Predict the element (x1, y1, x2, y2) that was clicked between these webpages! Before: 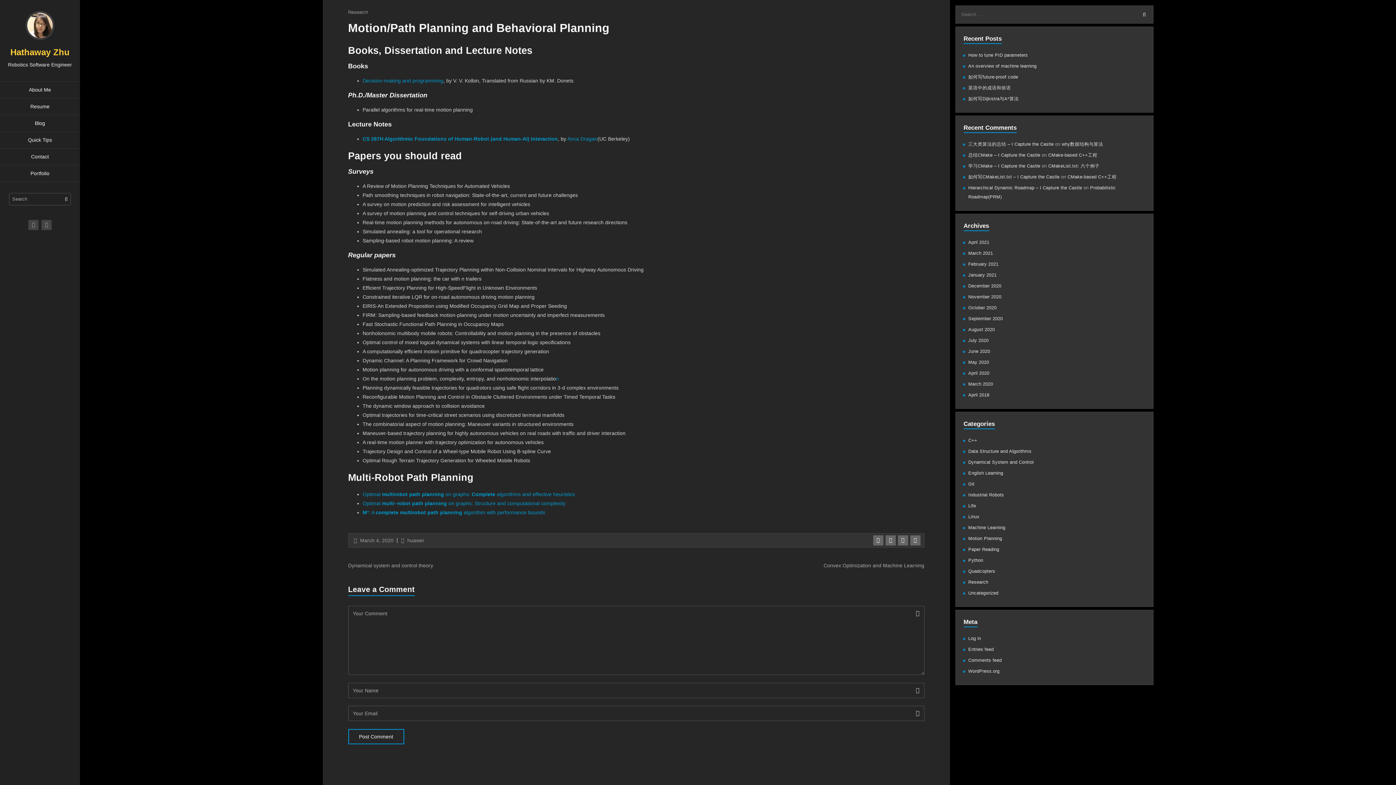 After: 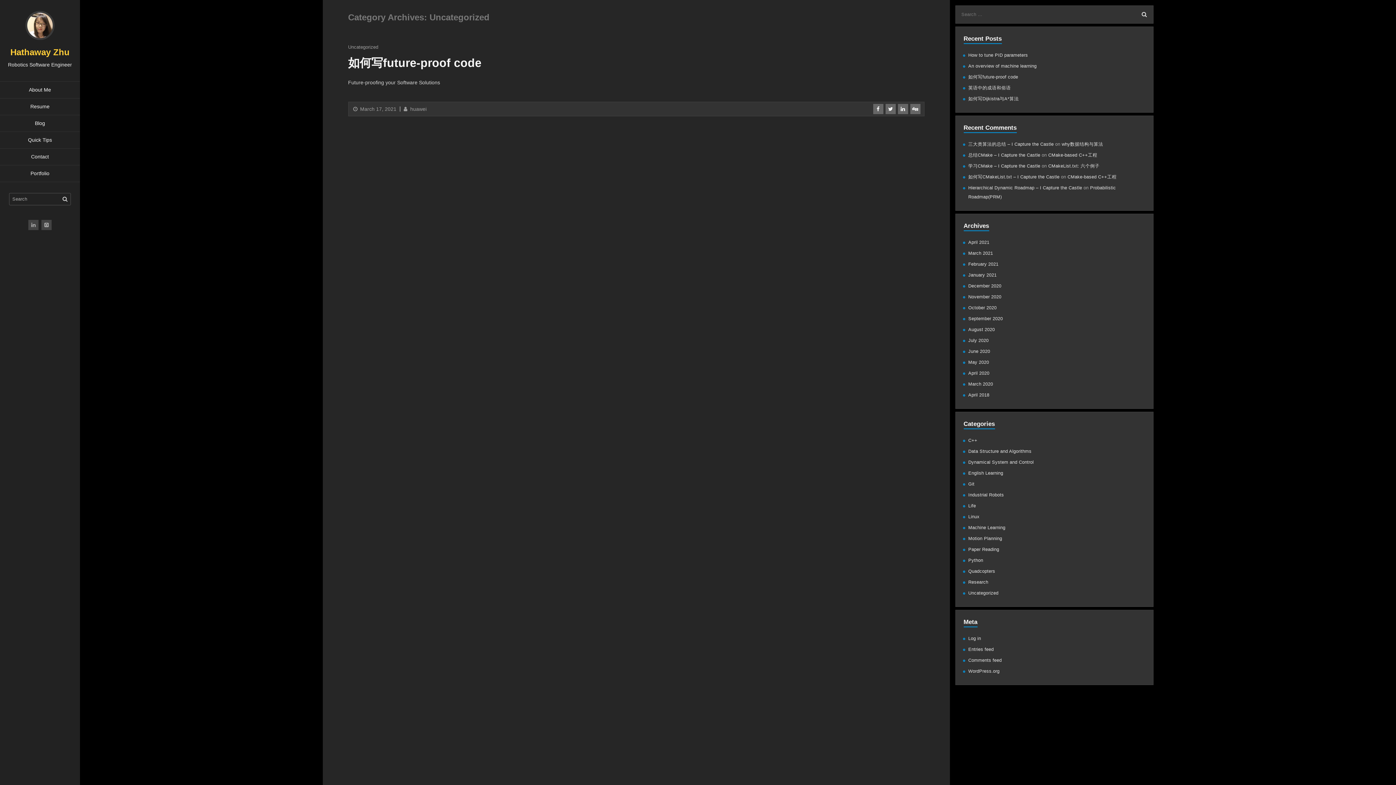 Action: label: Uncategorized bbox: (968, 590, 998, 596)